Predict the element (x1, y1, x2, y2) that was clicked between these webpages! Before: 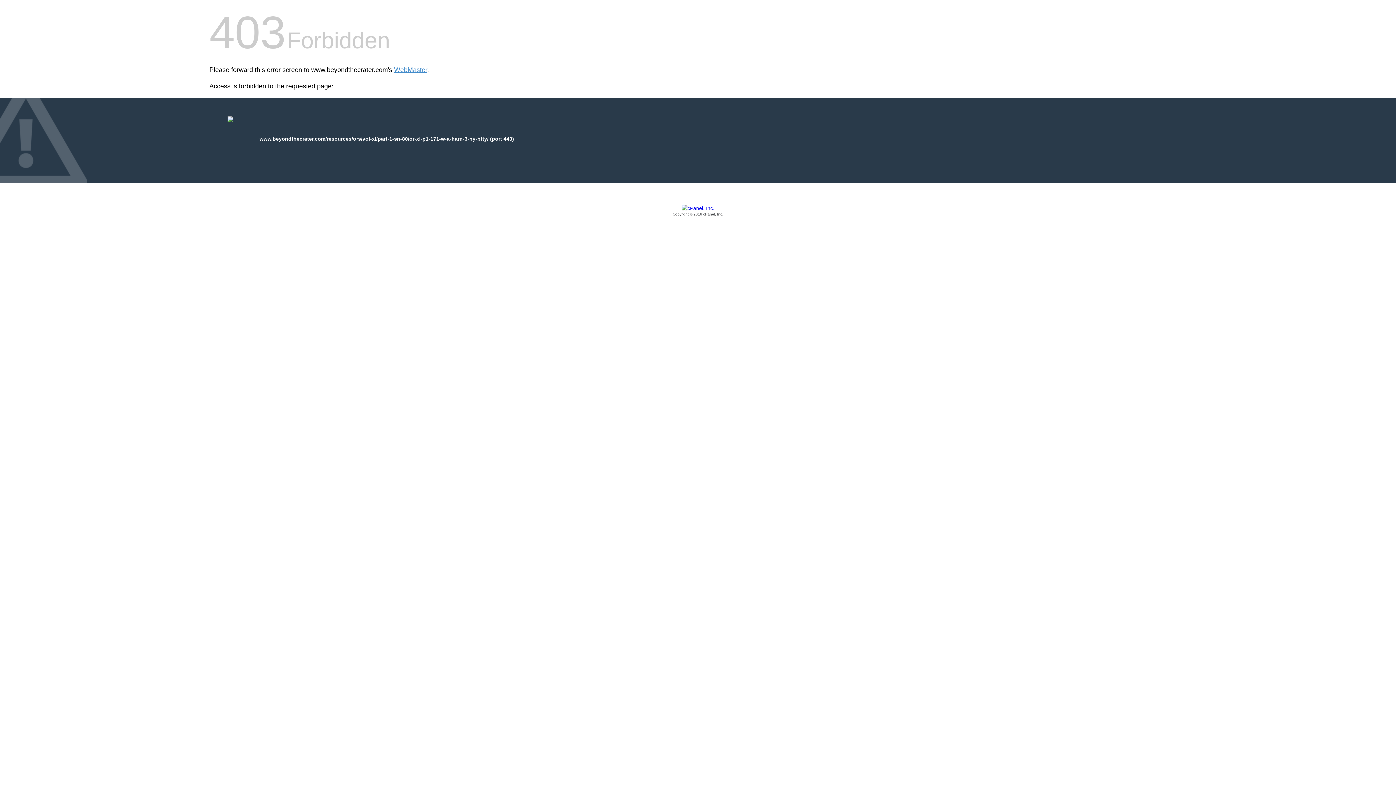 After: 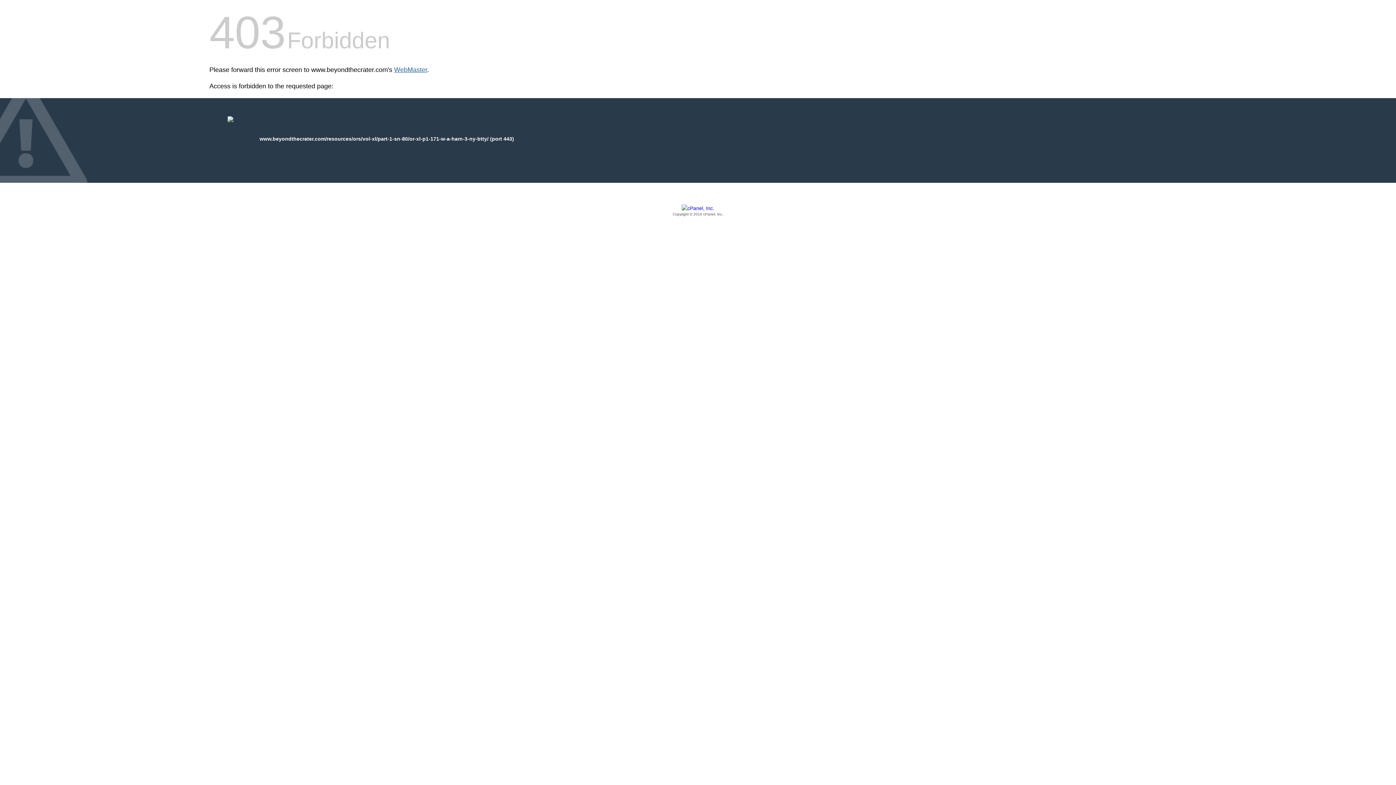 Action: bbox: (394, 66, 427, 73) label: WebMaster